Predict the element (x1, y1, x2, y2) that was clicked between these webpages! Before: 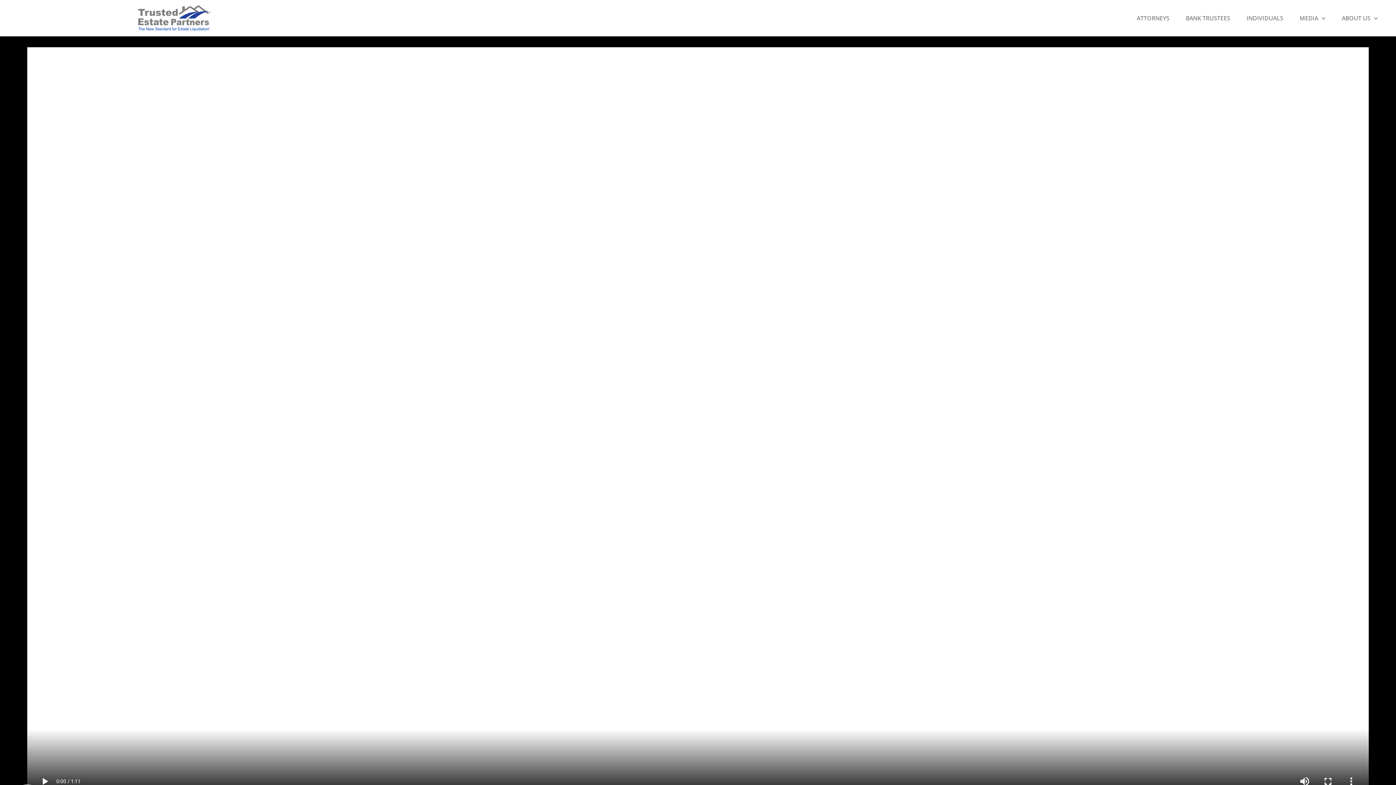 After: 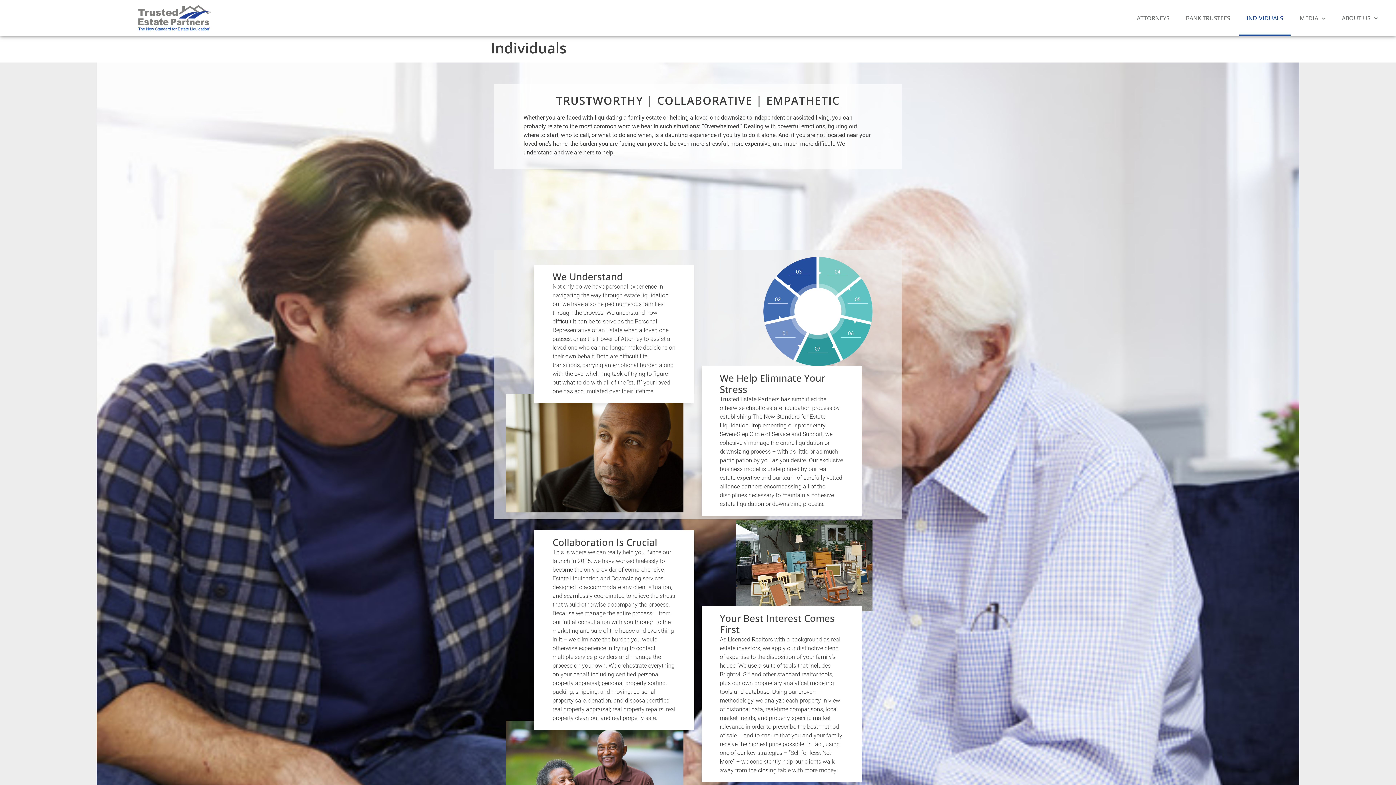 Action: bbox: (1239, 0, 1290, 36) label: INDIVIDUALS